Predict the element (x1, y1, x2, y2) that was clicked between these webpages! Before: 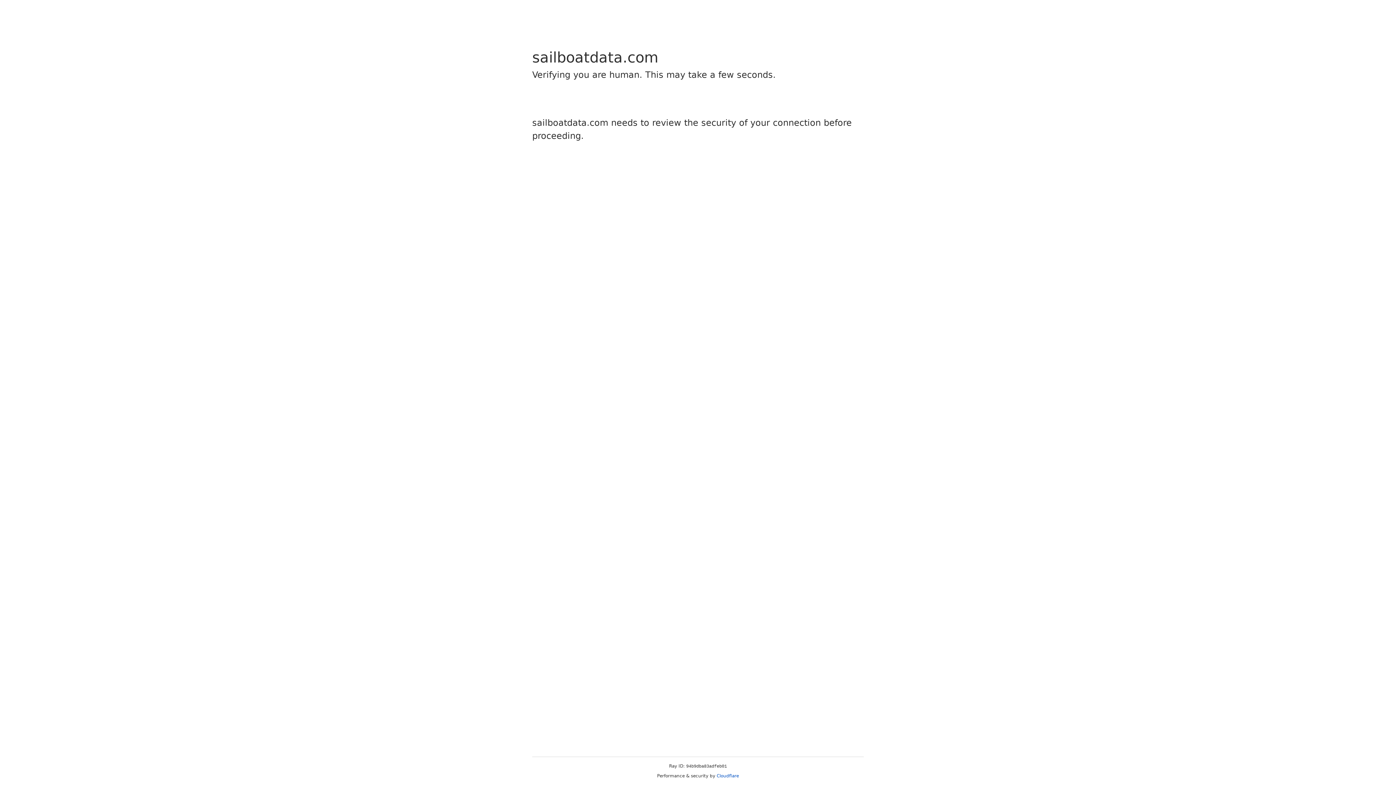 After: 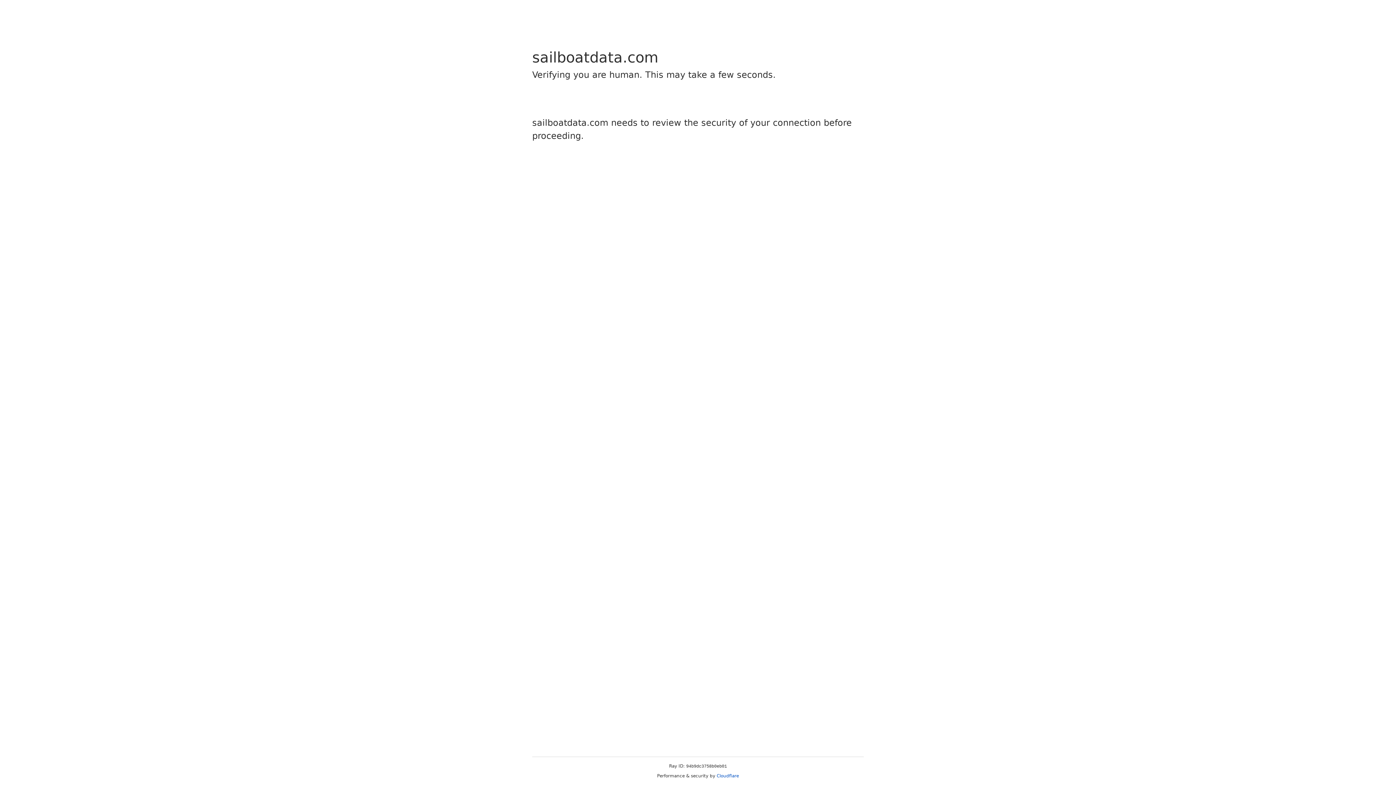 Action: label: Cloudflare bbox: (716, 773, 739, 778)